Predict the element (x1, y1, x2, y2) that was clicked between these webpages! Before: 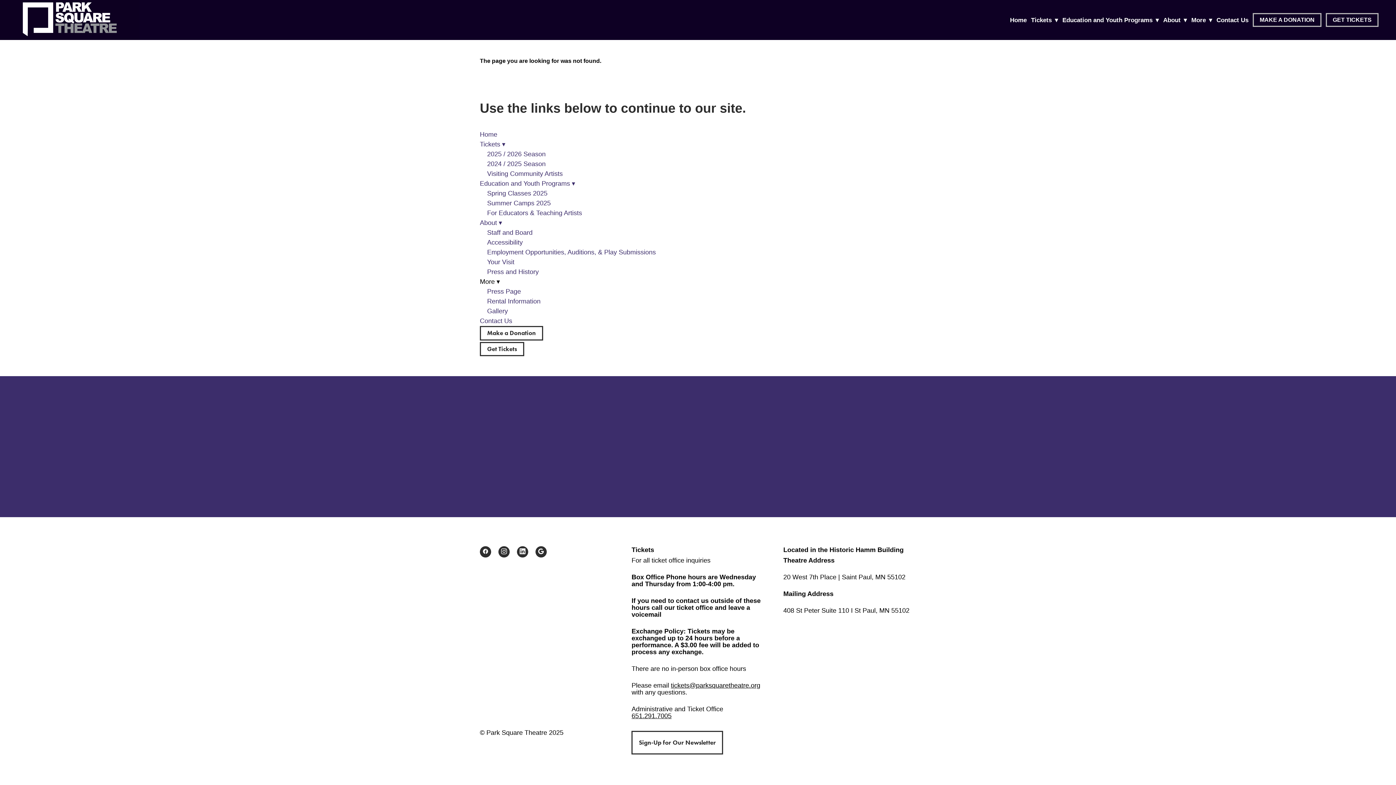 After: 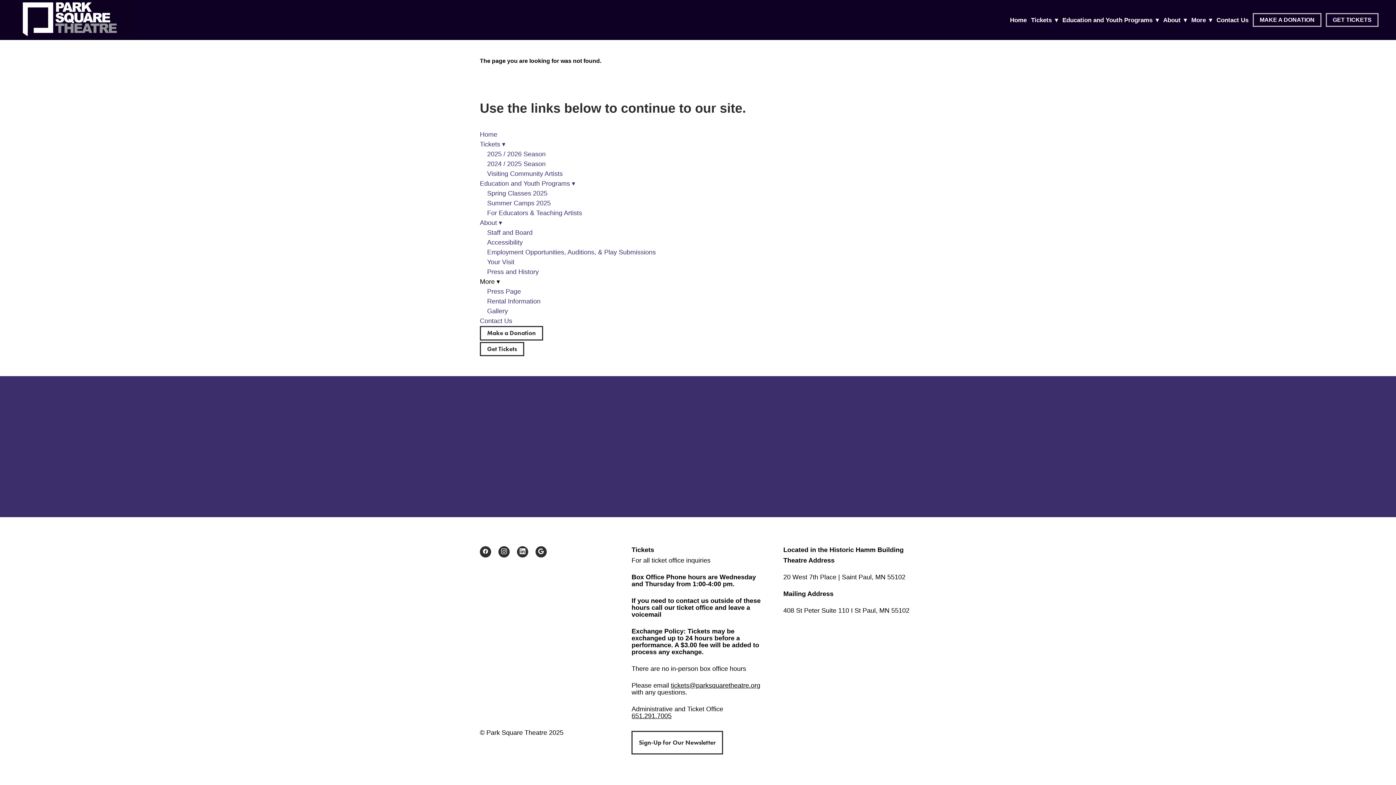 Action: label: linkedin bbox: (517, 546, 528, 557)